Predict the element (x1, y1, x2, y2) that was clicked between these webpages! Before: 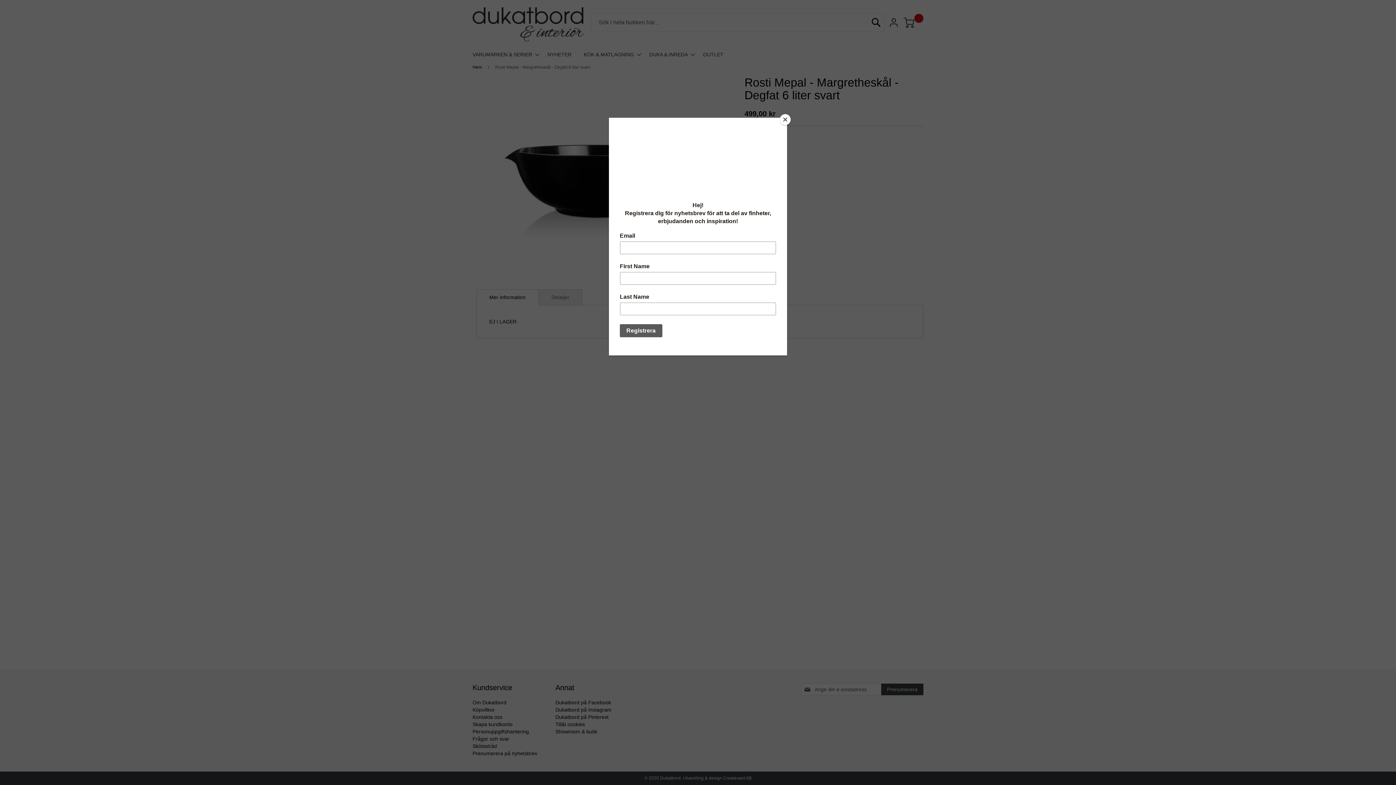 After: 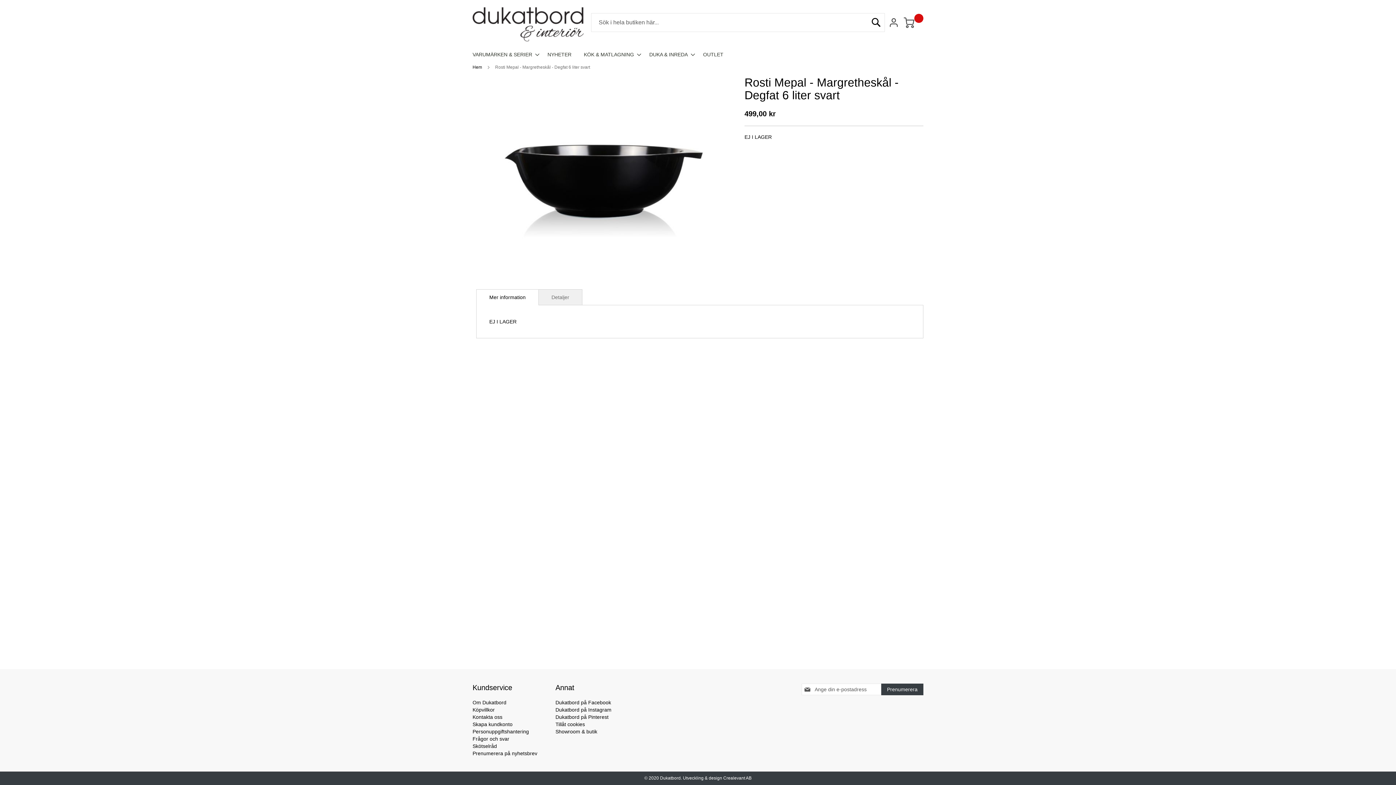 Action: label: Close bbox: (780, 114, 790, 125)